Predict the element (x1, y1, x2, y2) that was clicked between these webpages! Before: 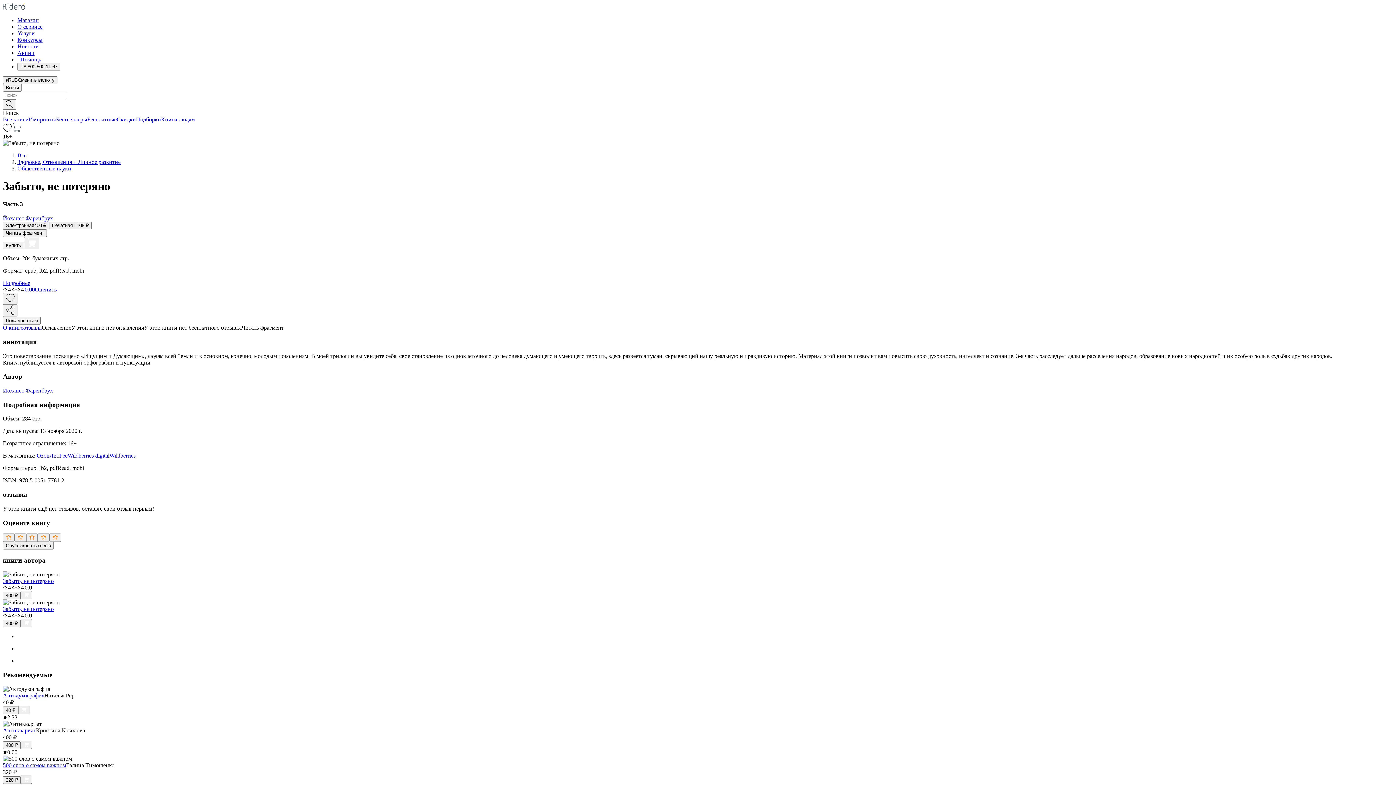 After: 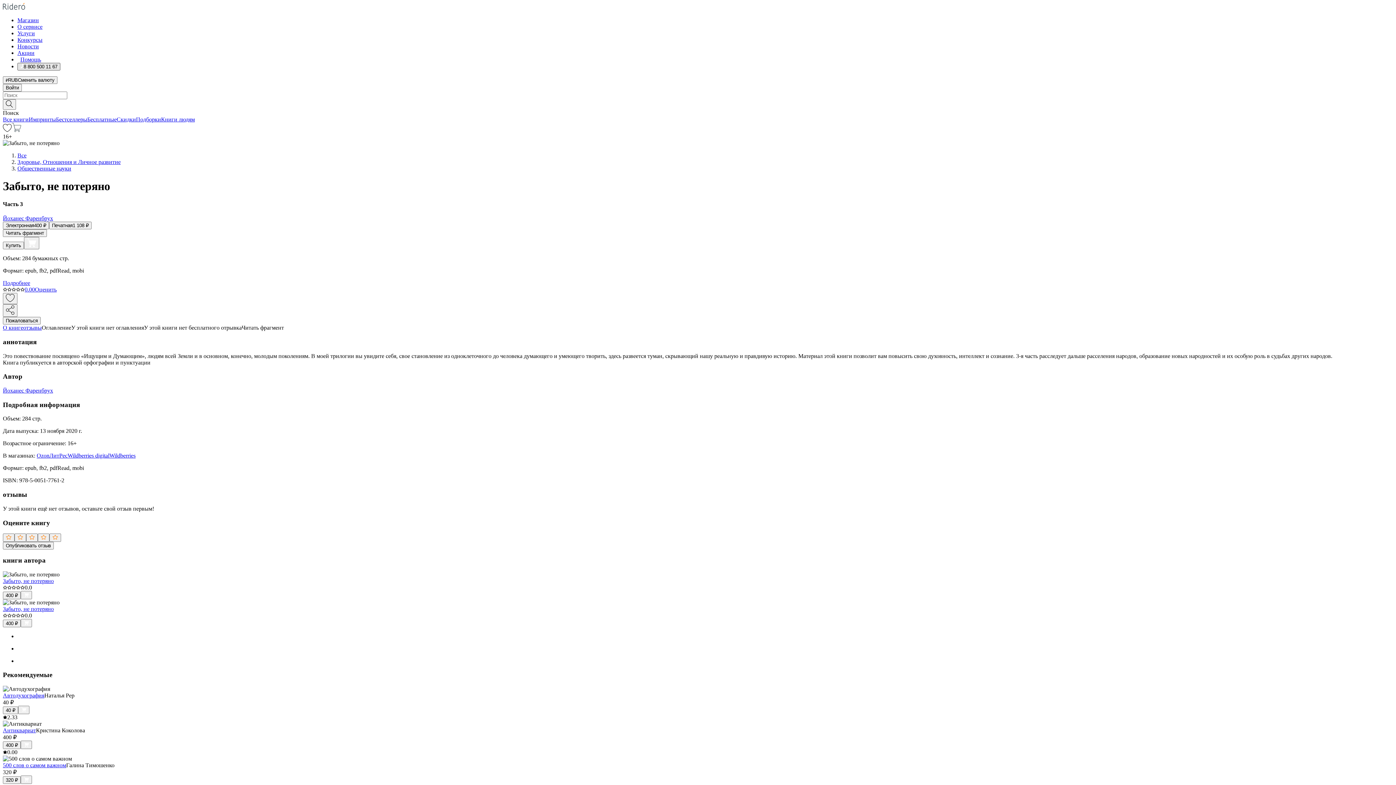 Action: label: 8 800 500 11 67 bbox: (17, 62, 60, 70)